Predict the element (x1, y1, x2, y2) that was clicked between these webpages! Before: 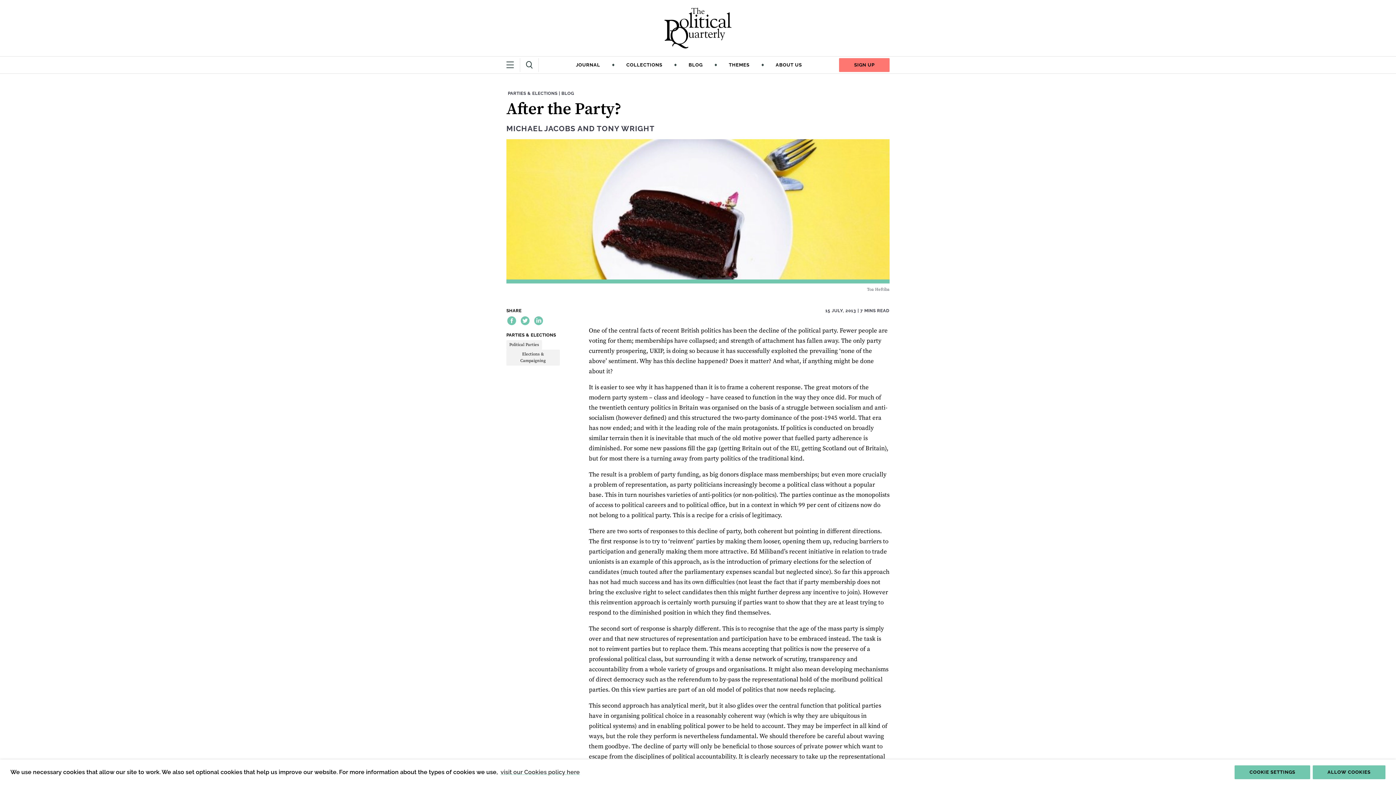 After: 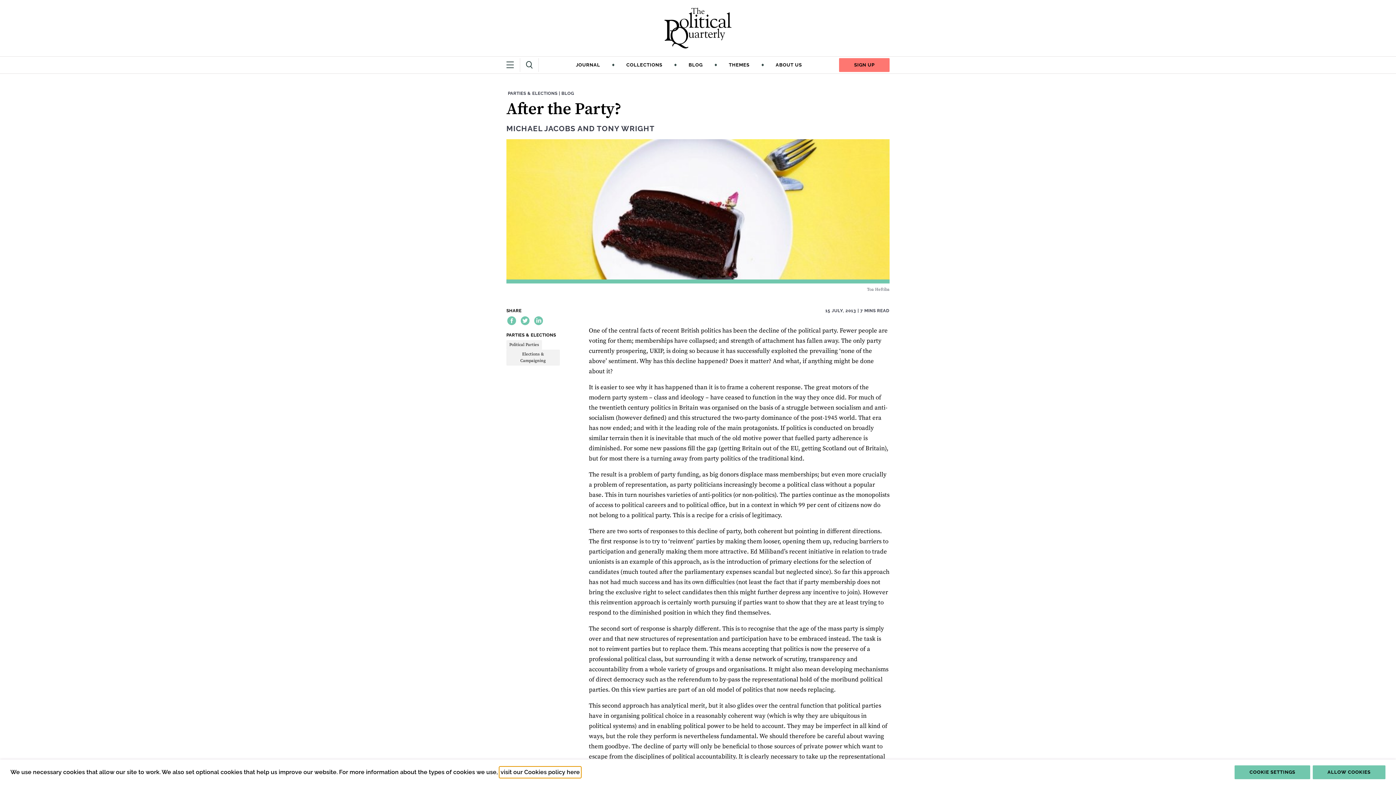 Action: label: learn more about cookies bbox: (499, 767, 581, 778)